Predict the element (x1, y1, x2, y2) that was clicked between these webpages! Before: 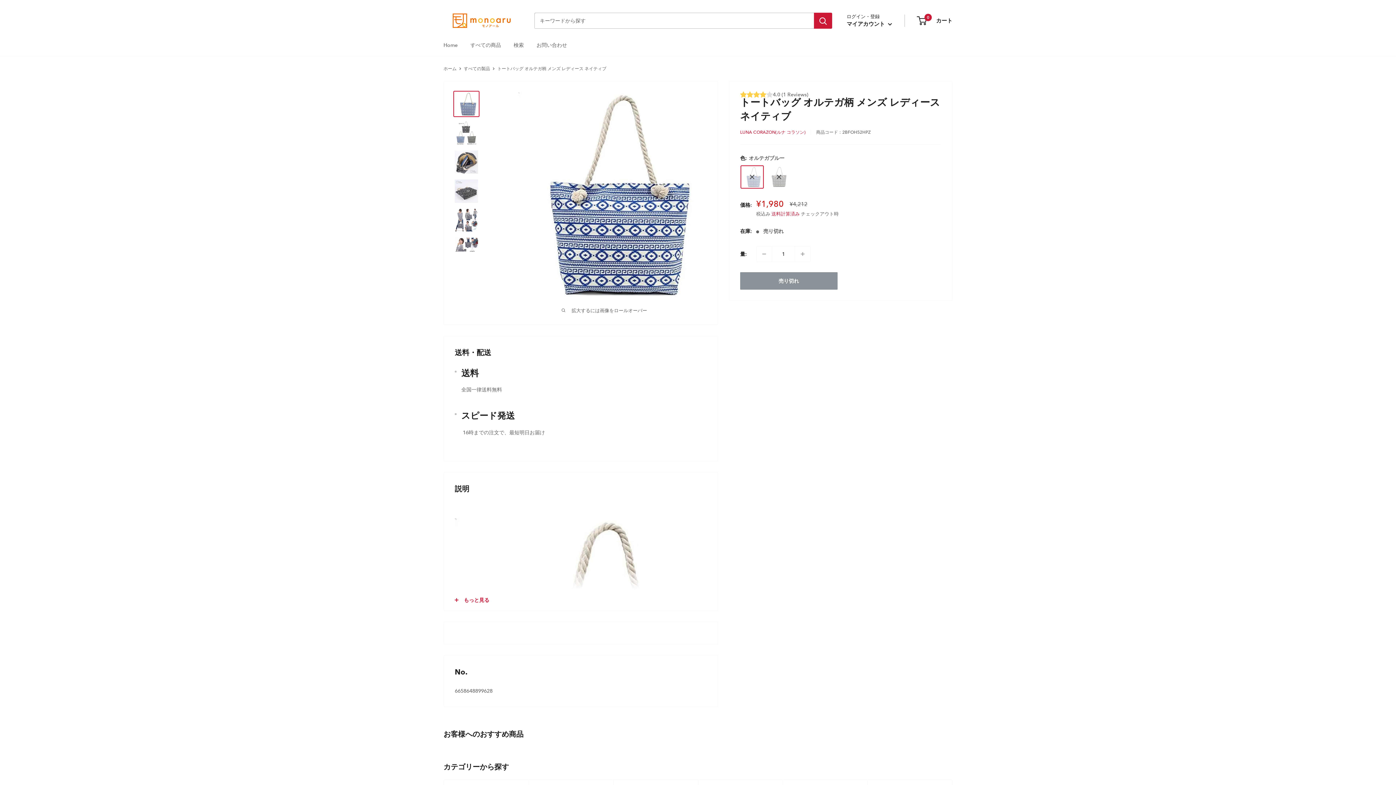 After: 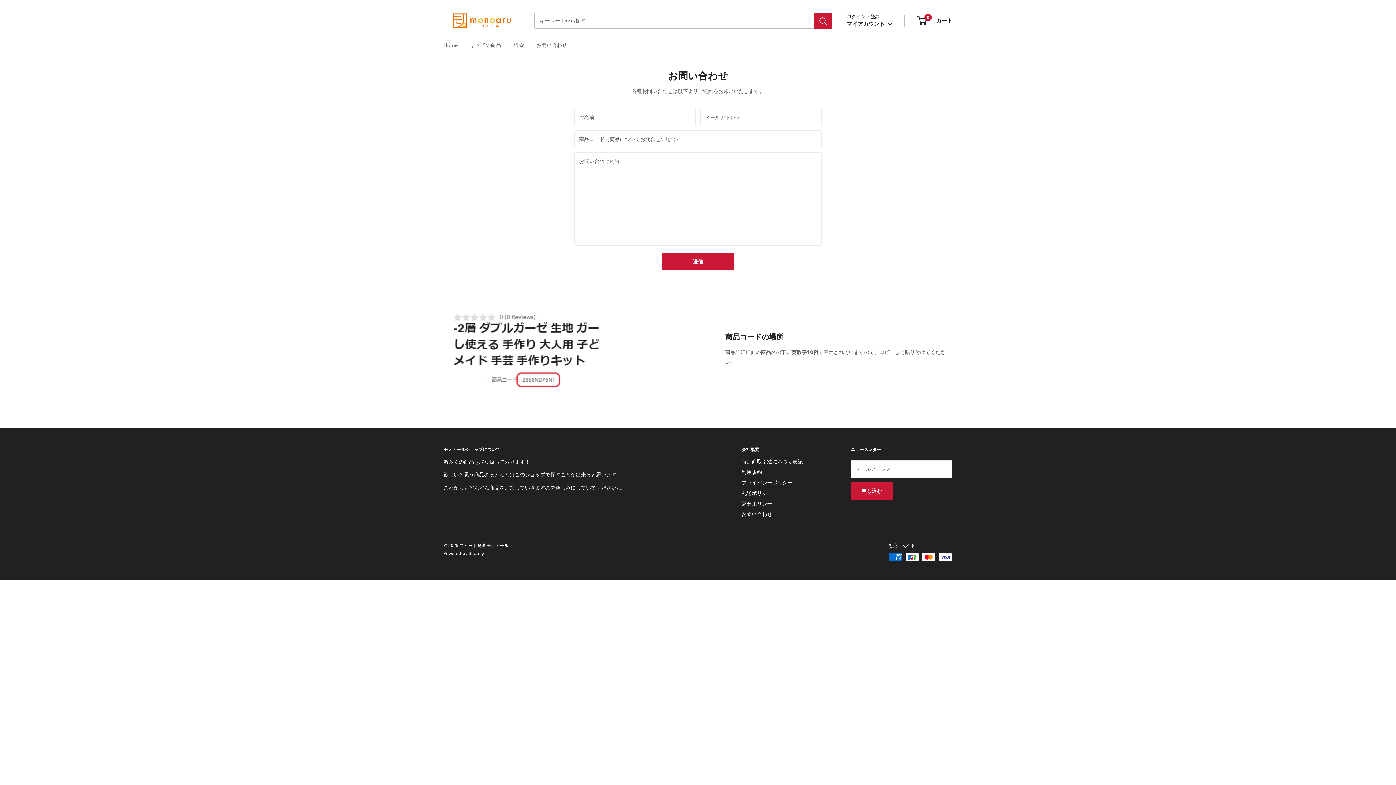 Action: label: お問い合わせ bbox: (536, 40, 567, 49)